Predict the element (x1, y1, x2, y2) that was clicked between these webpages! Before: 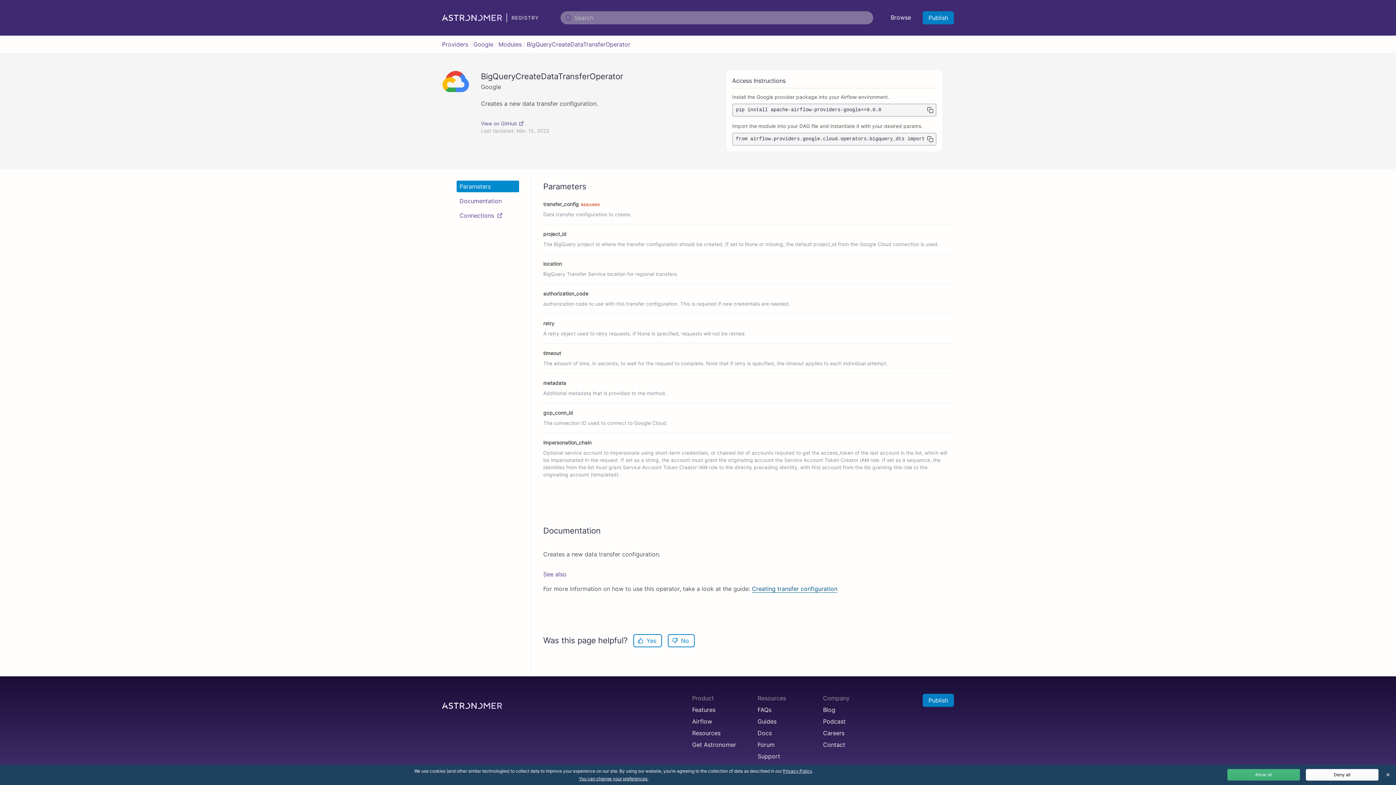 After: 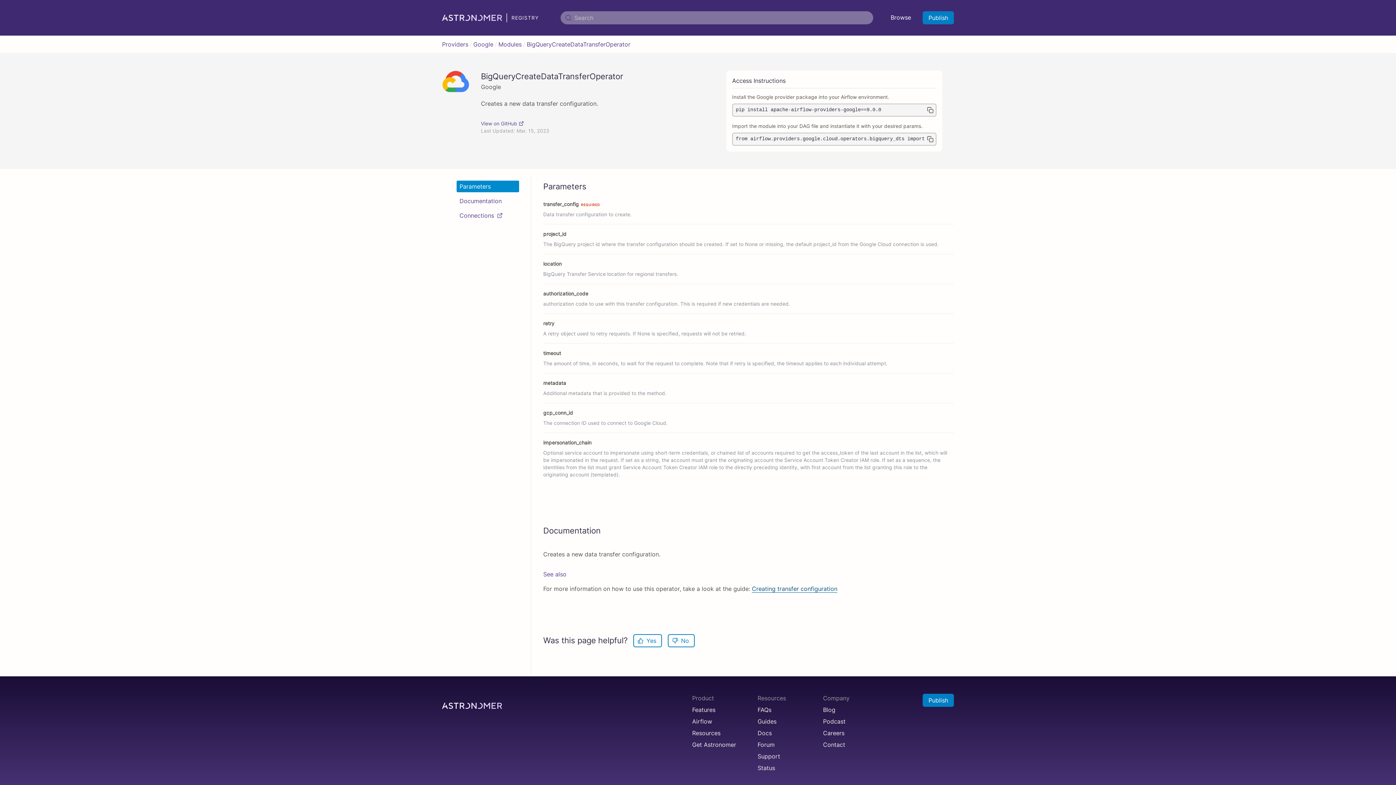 Action: bbox: (1383, 769, 1393, 780) label: Close